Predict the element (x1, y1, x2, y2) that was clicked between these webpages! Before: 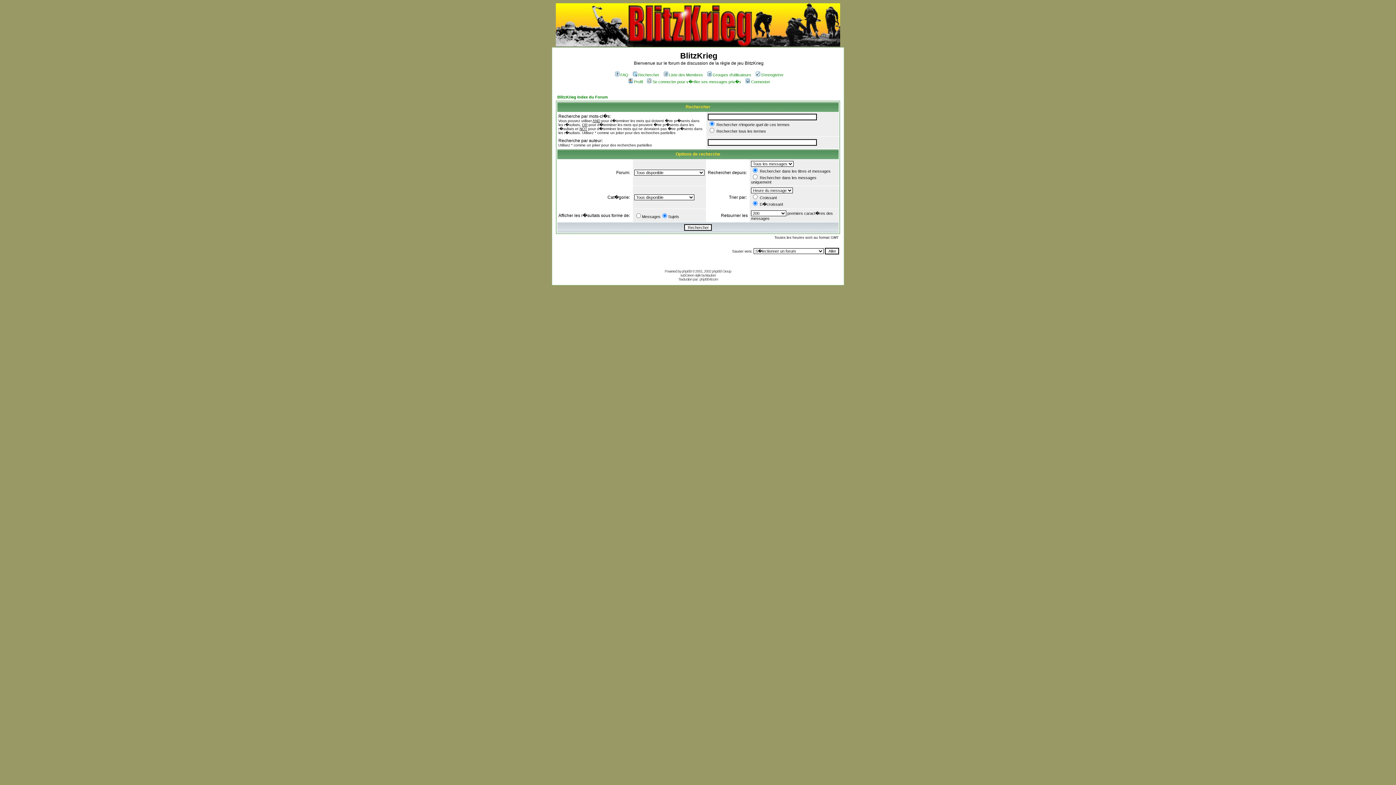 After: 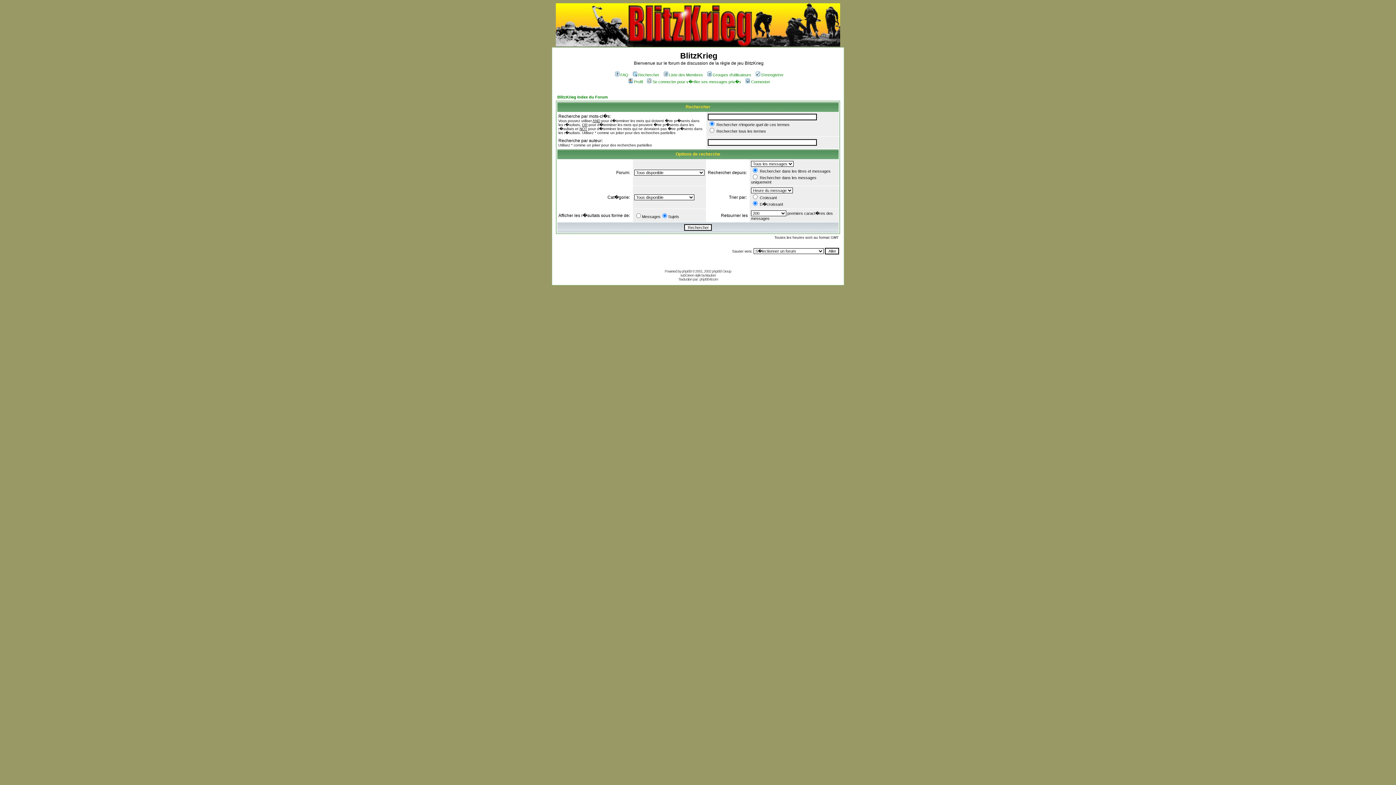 Action: bbox: (631, 72, 659, 77) label: Rechercher